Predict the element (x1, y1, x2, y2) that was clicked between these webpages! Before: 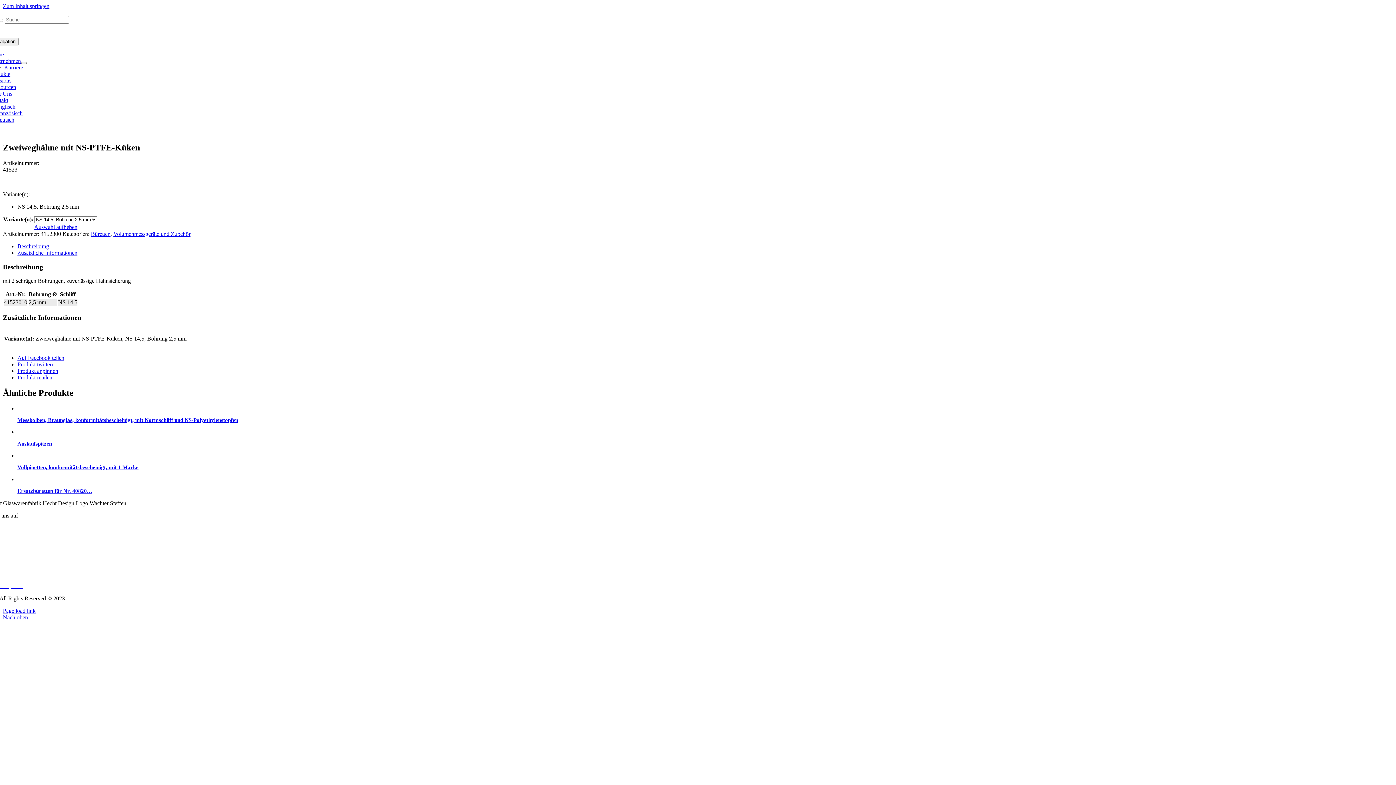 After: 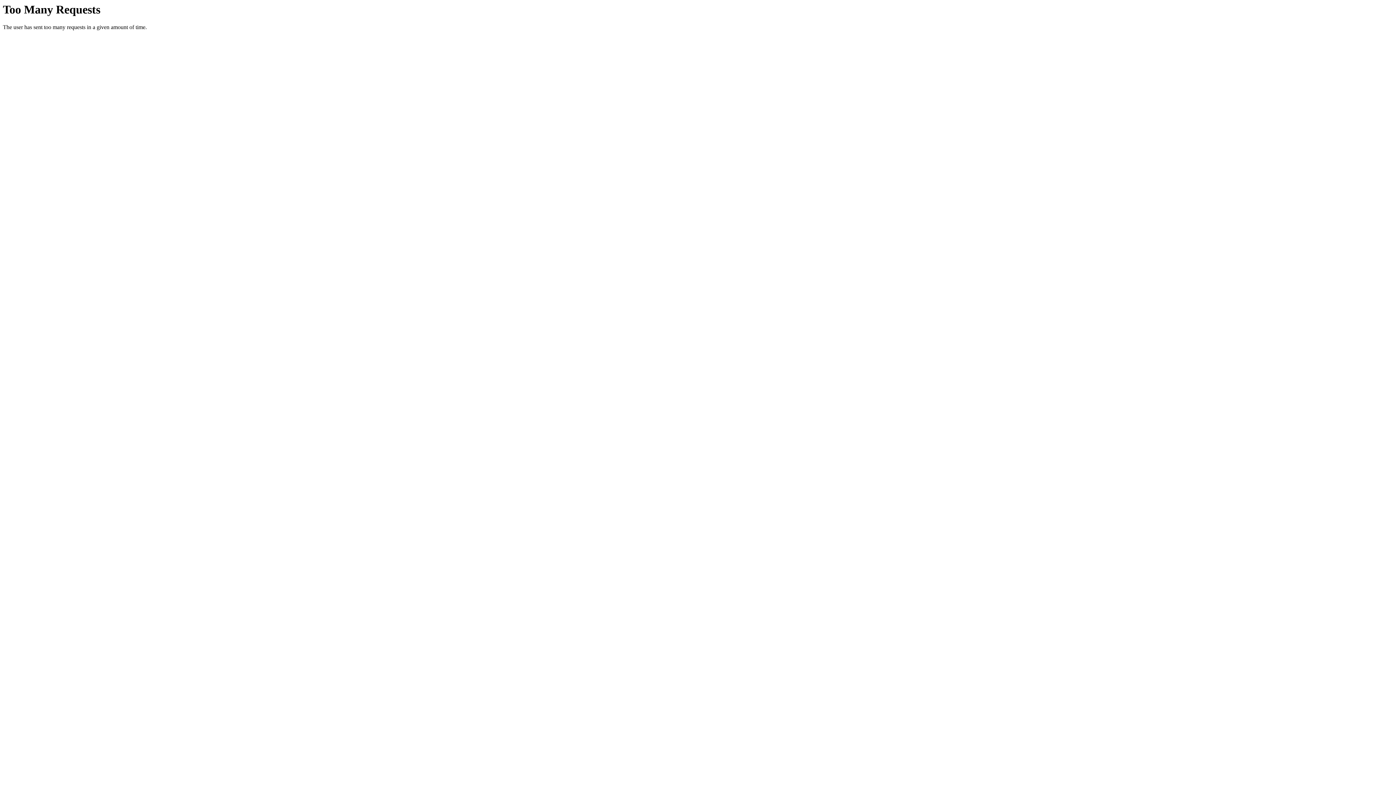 Action: bbox: (-10, 57, 20, 64) label: Unternehmen